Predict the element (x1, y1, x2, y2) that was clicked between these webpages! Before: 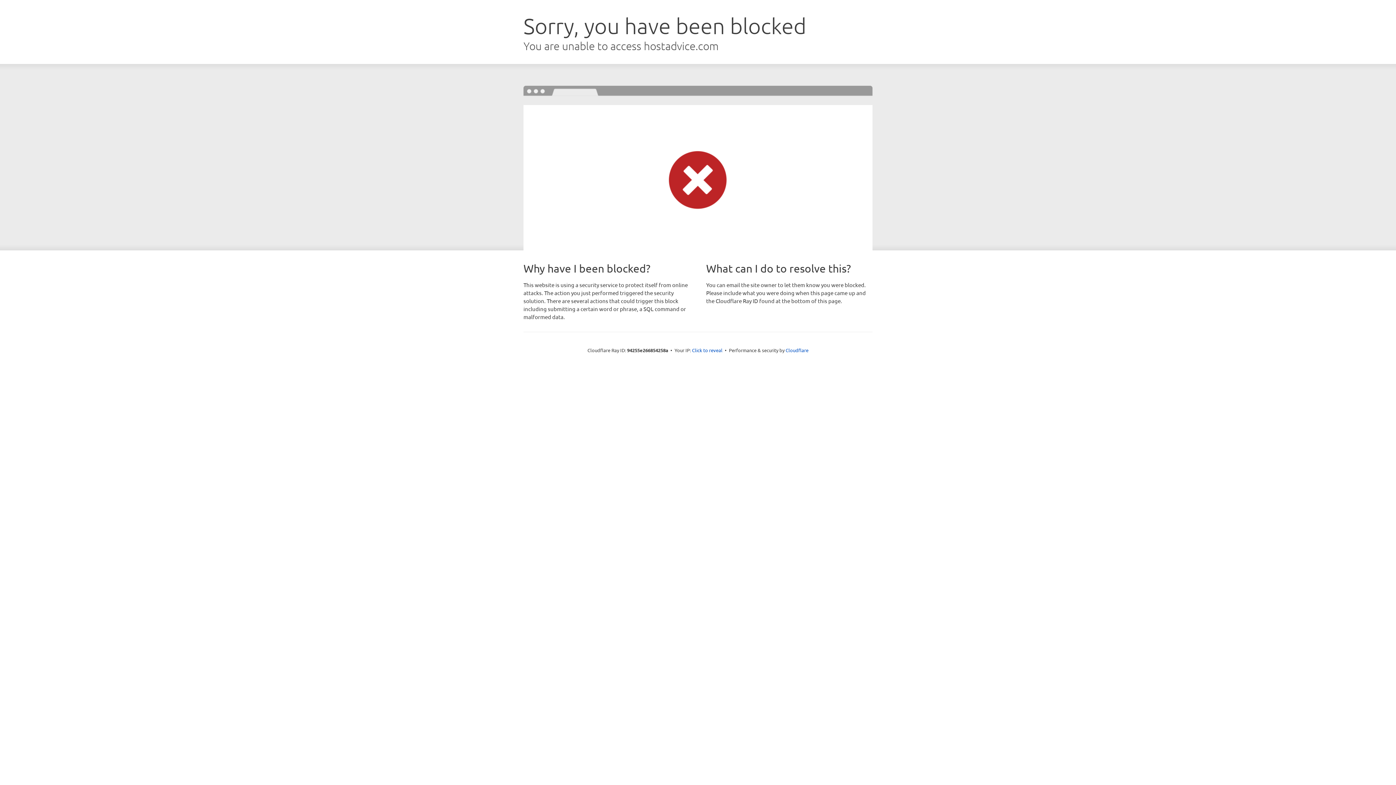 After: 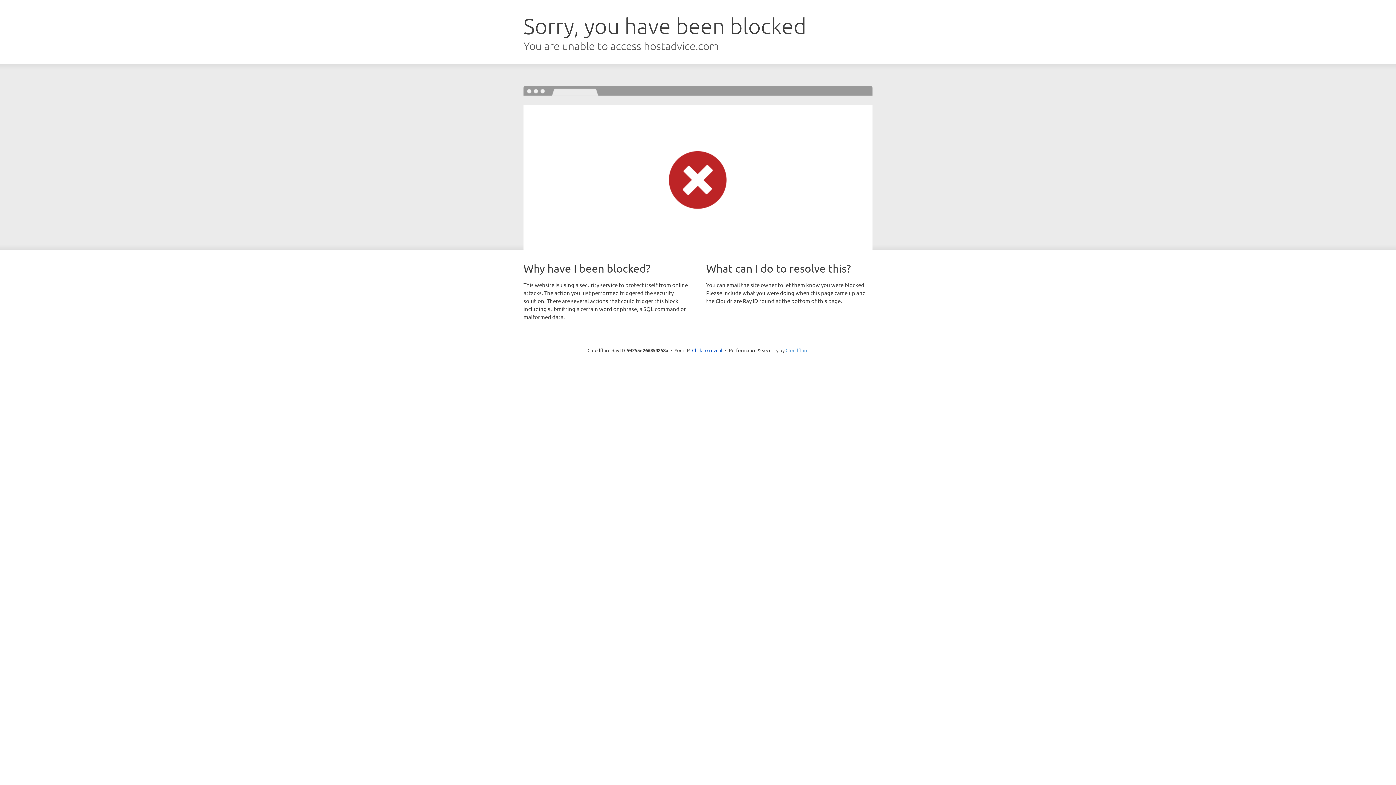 Action: label: Cloudflare bbox: (785, 347, 808, 353)